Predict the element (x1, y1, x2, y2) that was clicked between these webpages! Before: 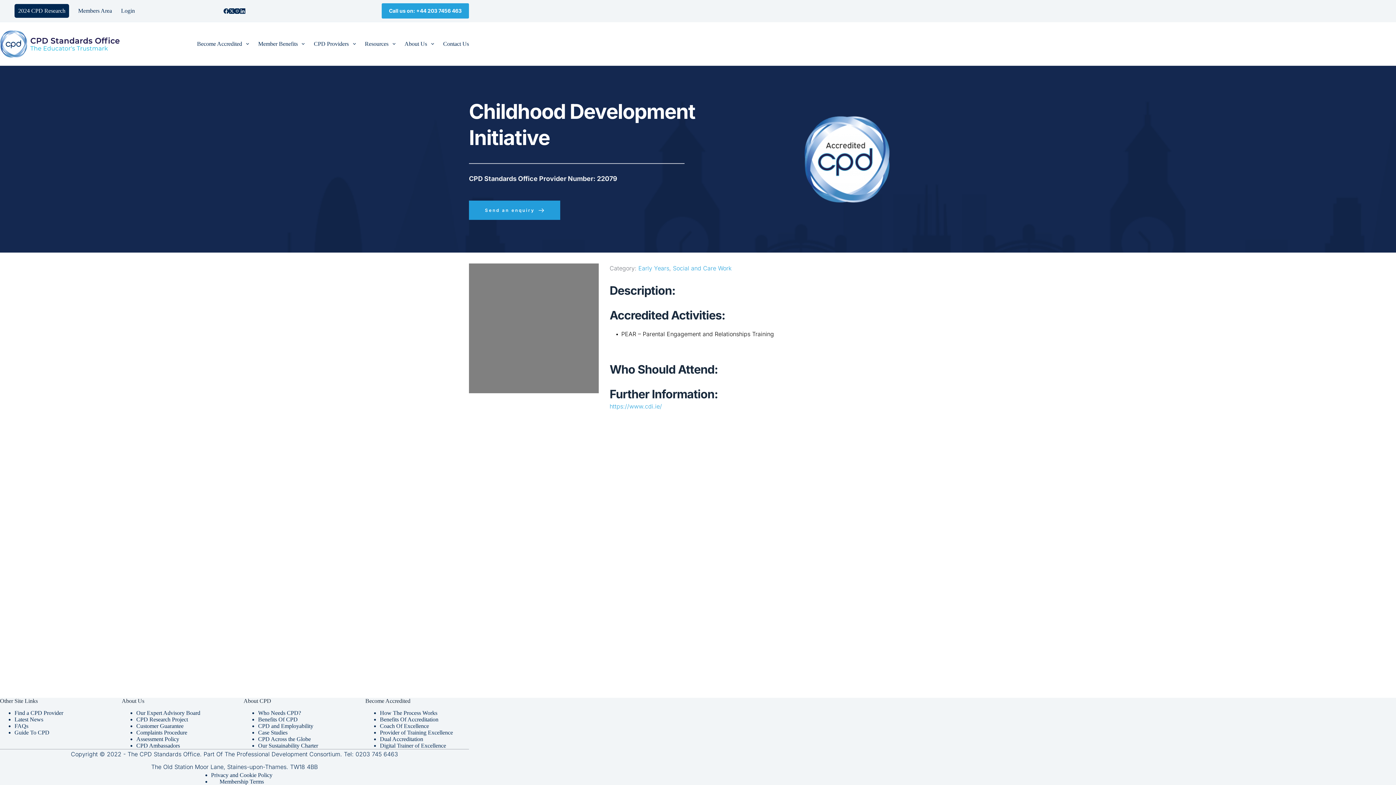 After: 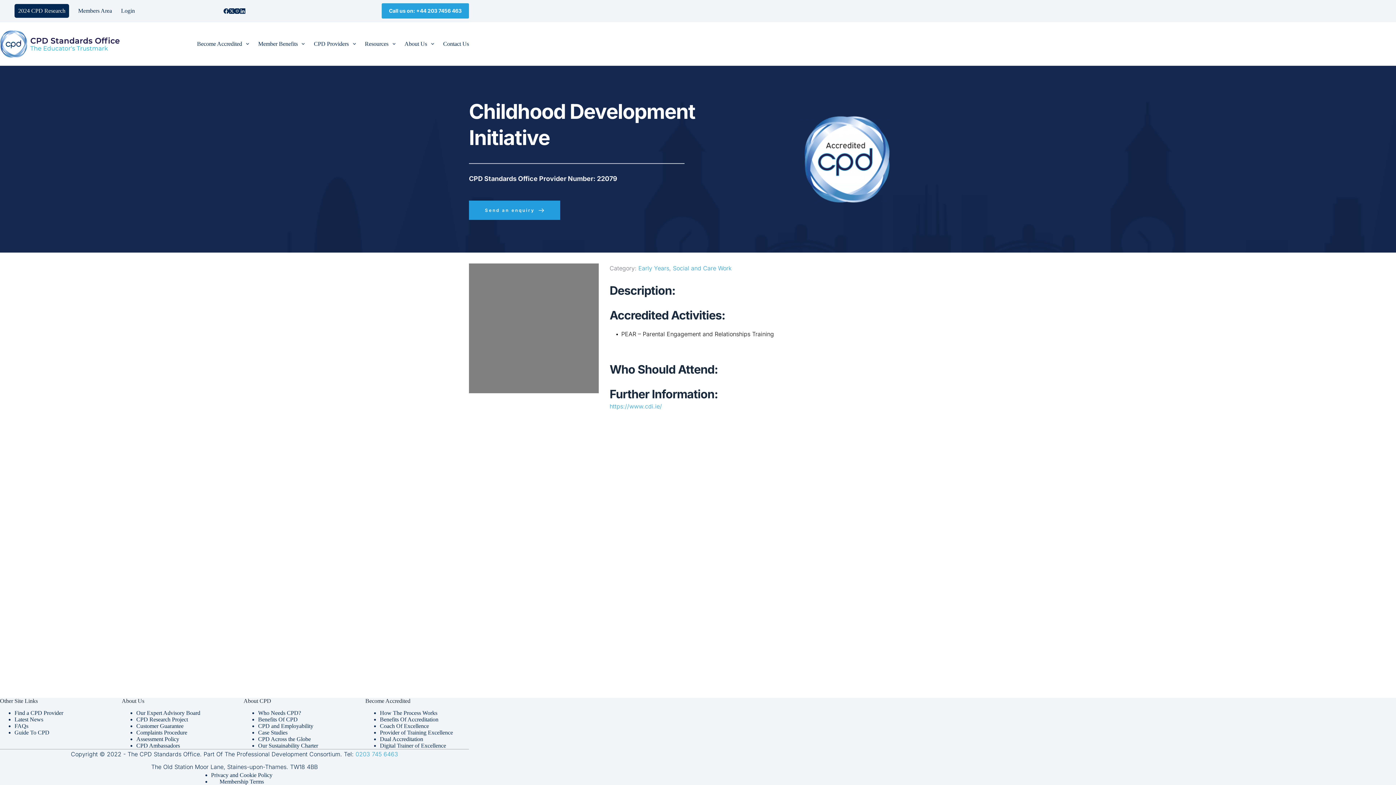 Action: label: 0203 745 6463 bbox: (355, 750, 398, 758)